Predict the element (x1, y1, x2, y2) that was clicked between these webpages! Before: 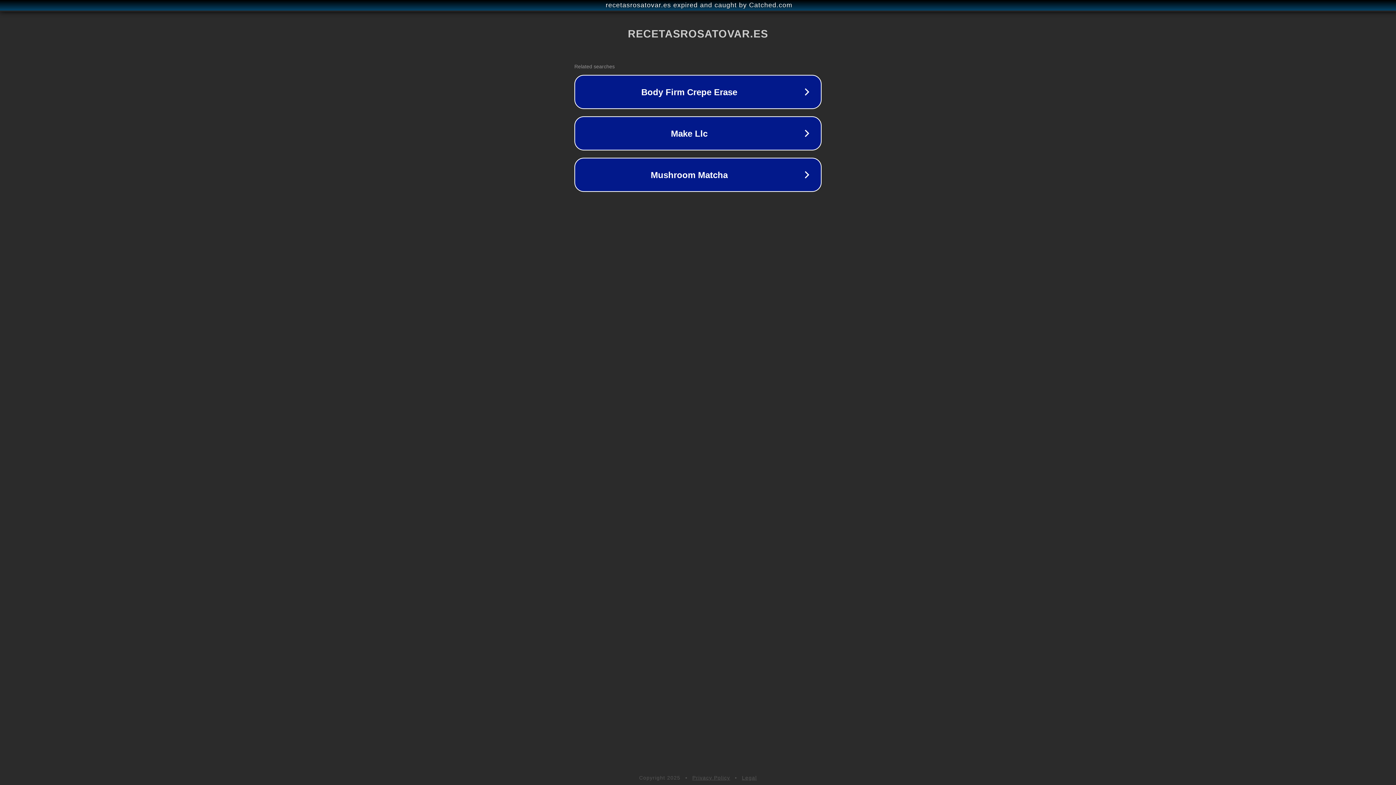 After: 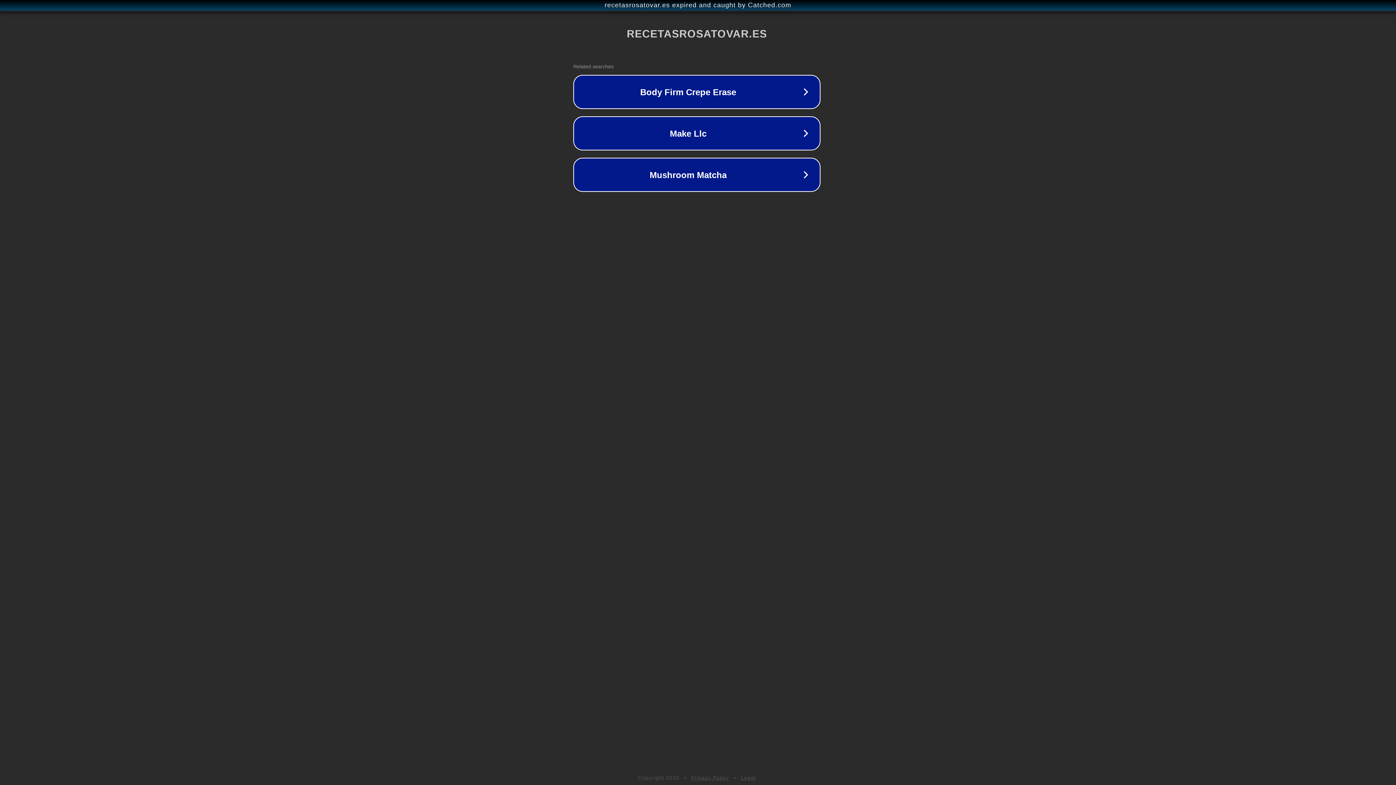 Action: bbox: (1, 1, 1397, 9) label: recetasrosatovar.es expired and caught by Catched.com